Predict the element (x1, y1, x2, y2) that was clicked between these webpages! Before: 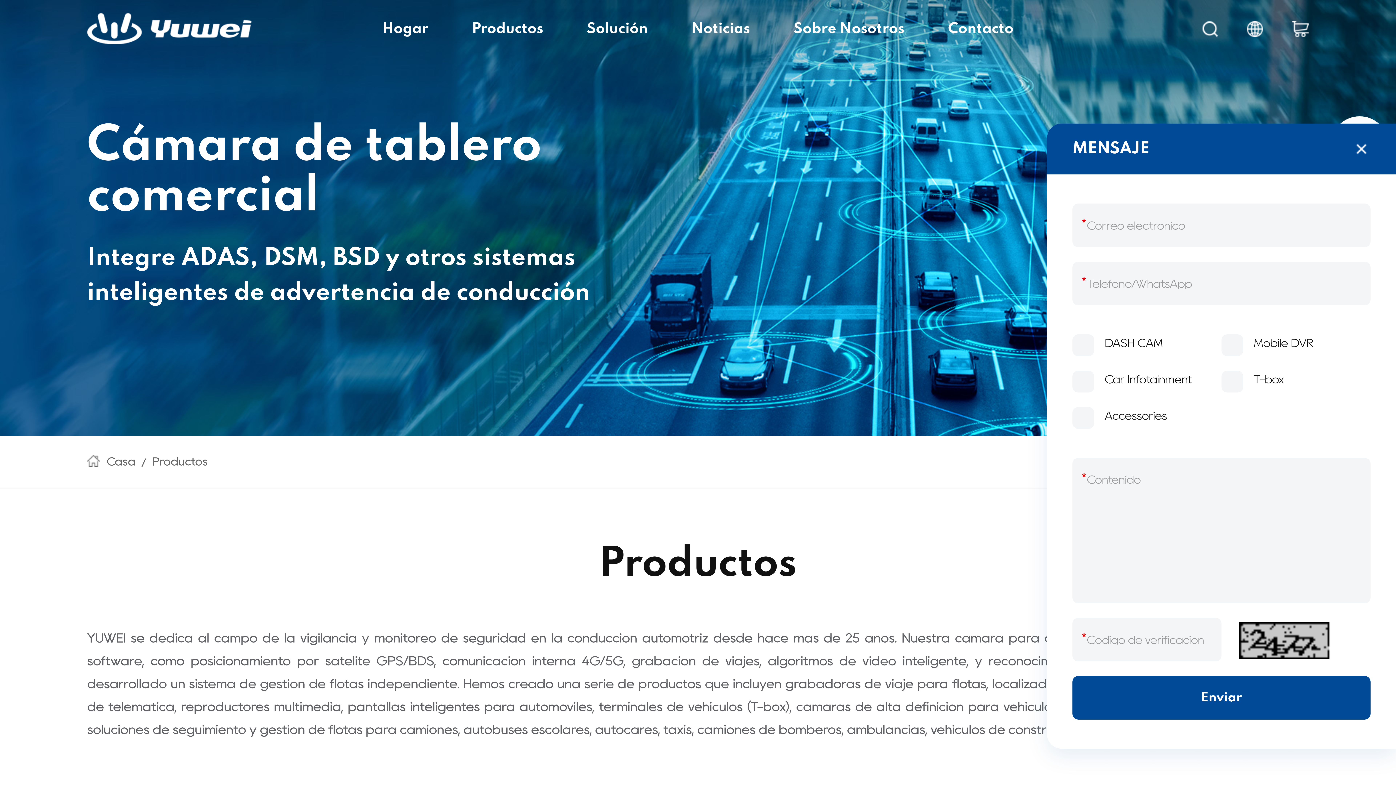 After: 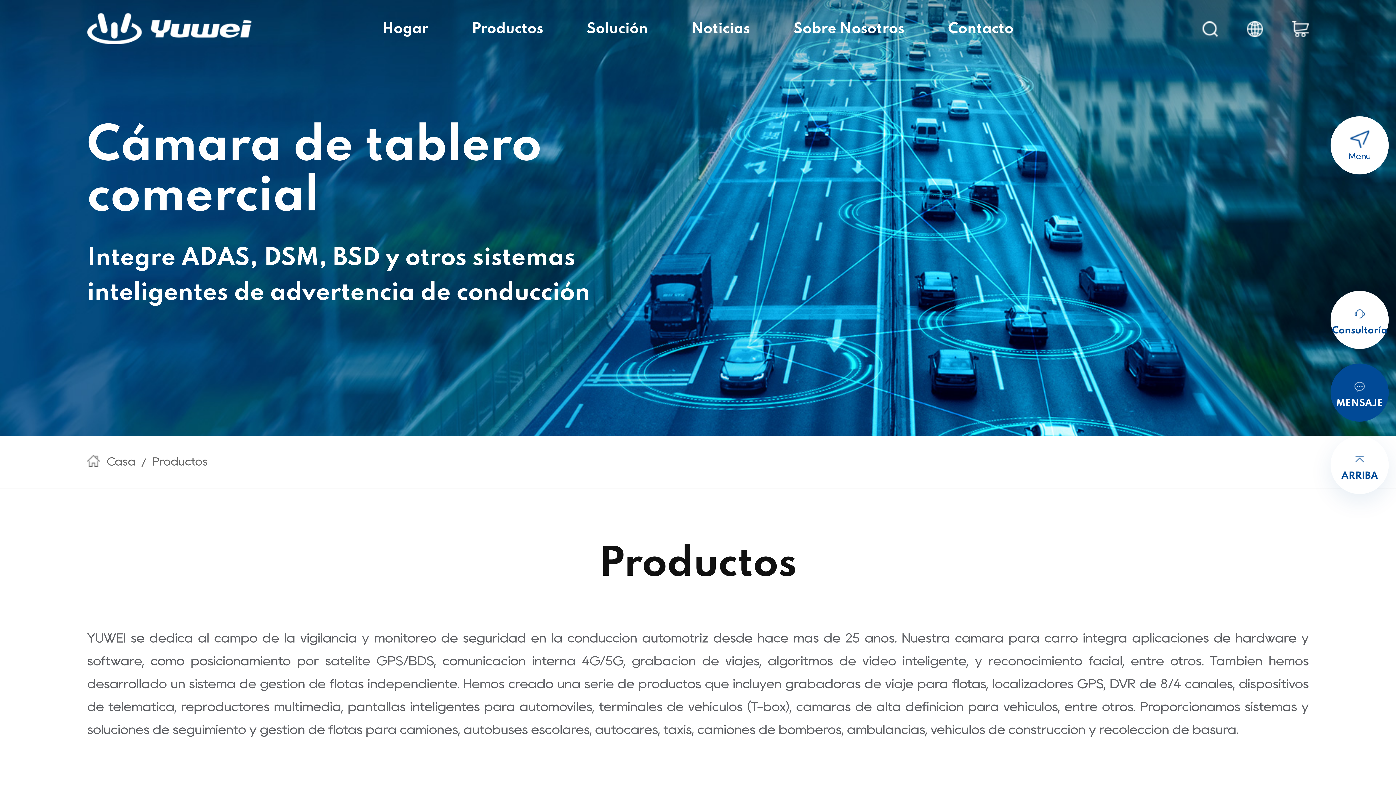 Action: bbox: (472, 0, 543, 58) label: Productos